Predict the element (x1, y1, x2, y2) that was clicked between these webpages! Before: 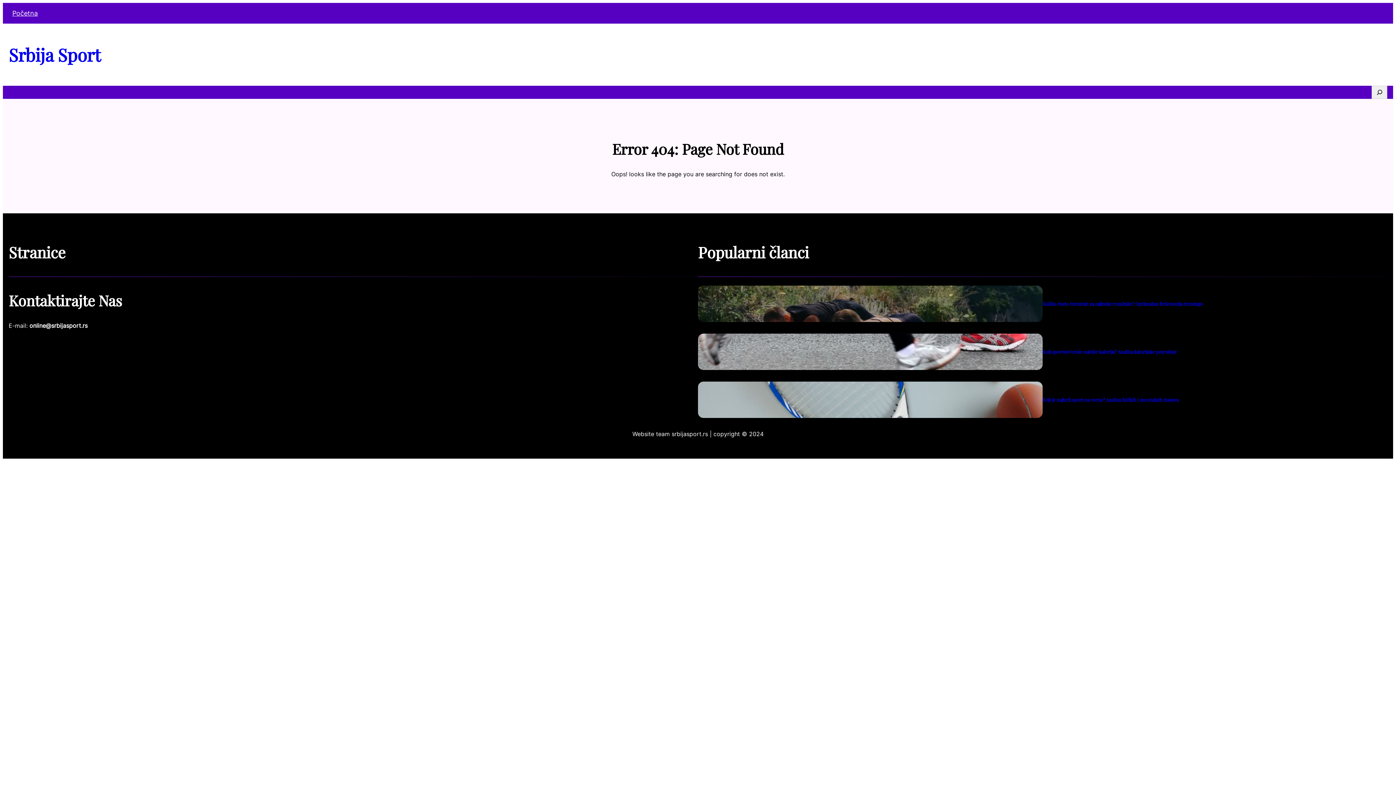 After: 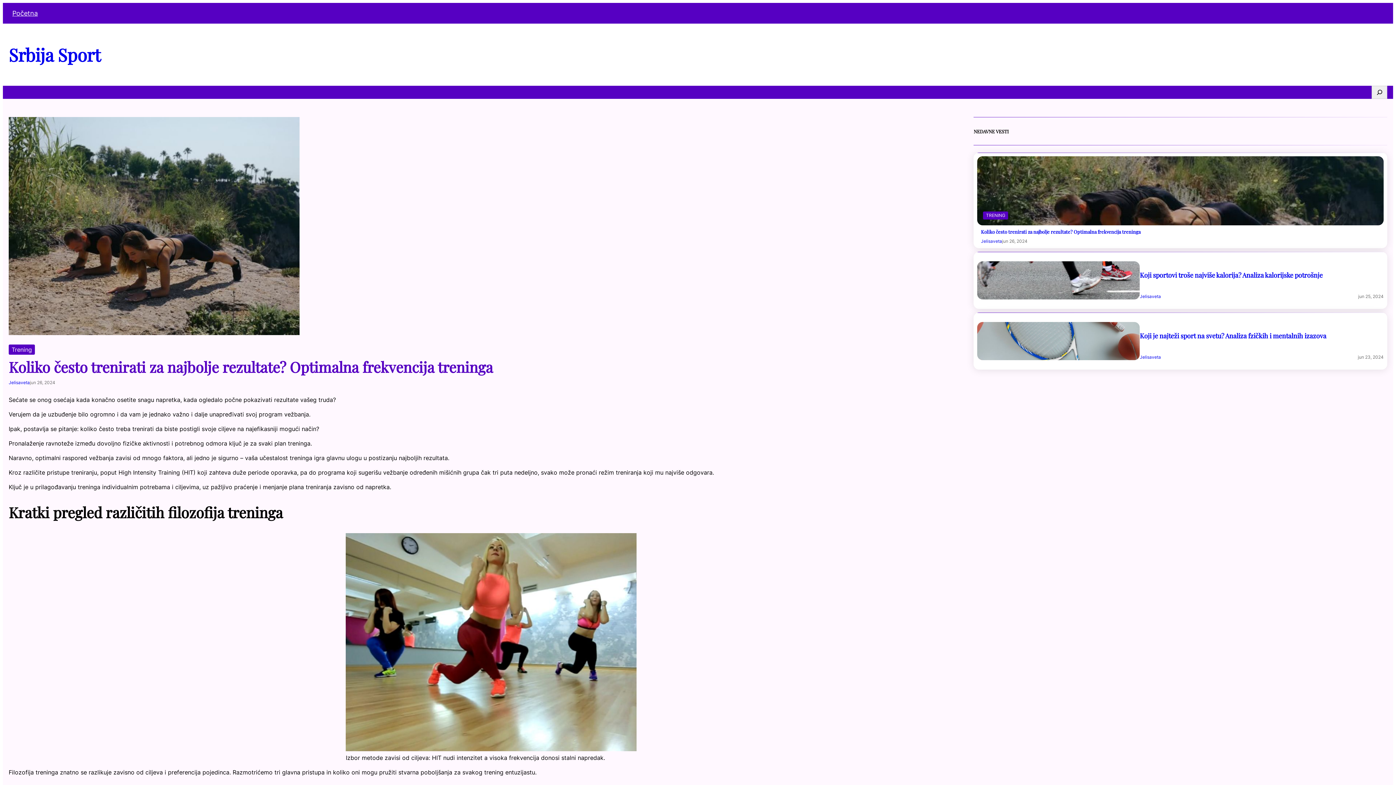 Action: bbox: (1042, 300, 1202, 306) label: Koliko često trenirati za najbolje rezultate? Optimalna frekvencija treninga